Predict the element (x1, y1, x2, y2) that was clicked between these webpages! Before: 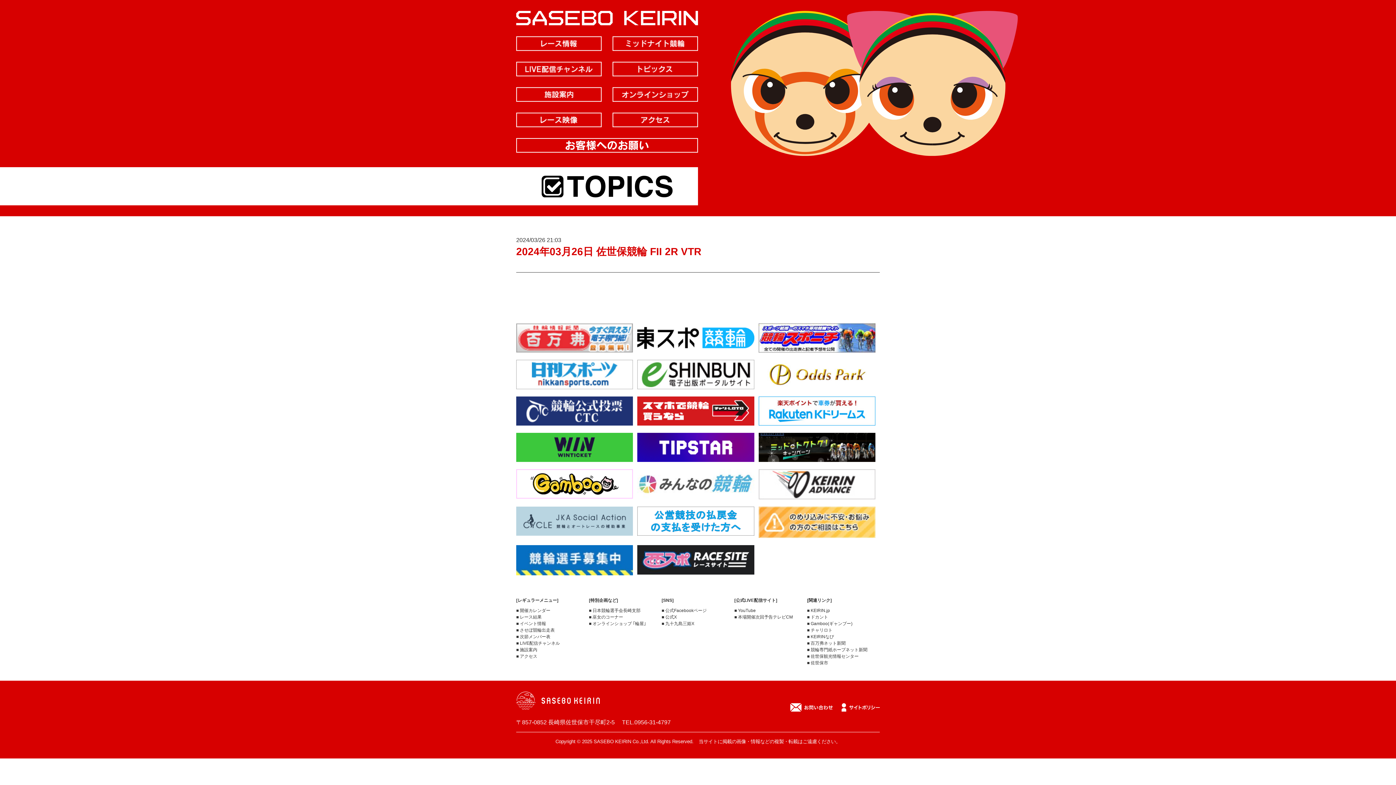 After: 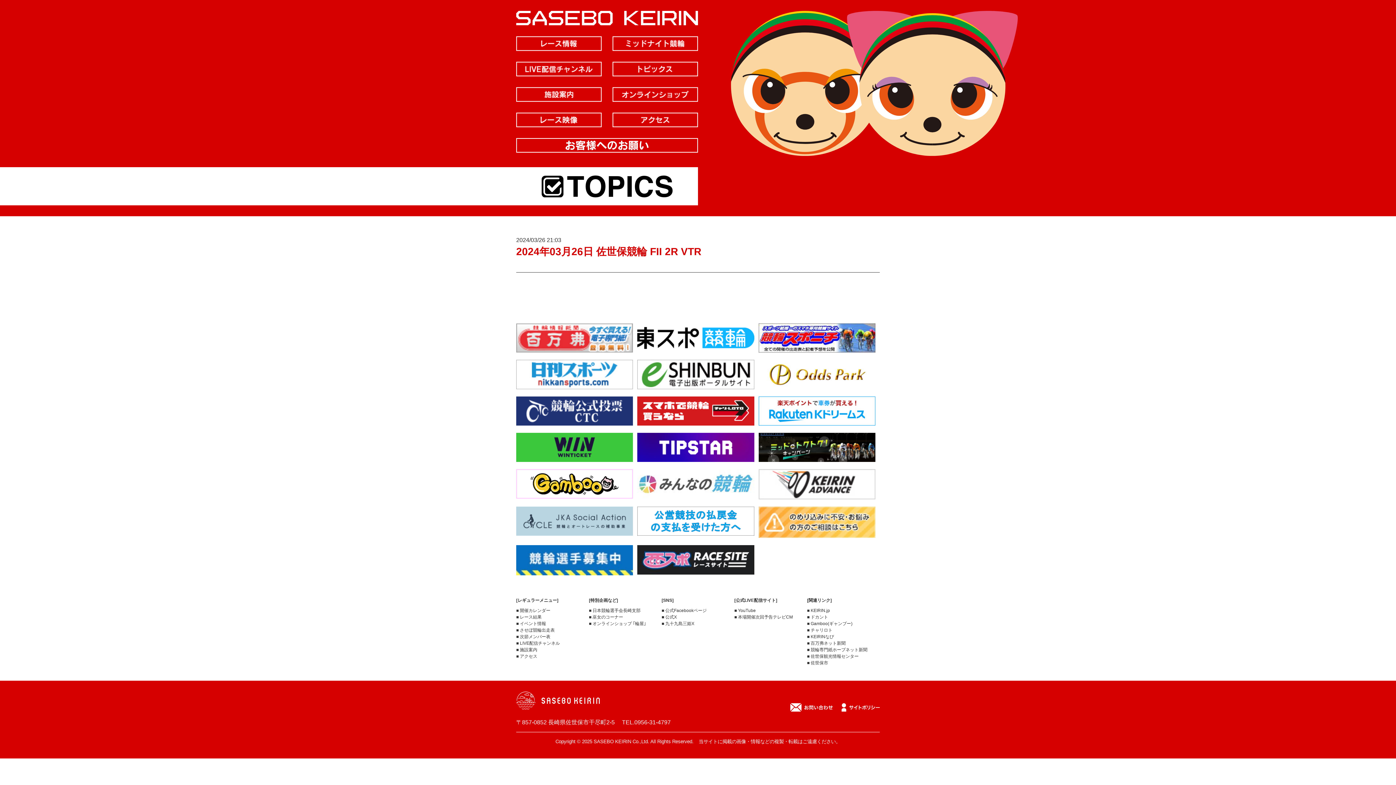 Action: bbox: (516, 380, 633, 386)